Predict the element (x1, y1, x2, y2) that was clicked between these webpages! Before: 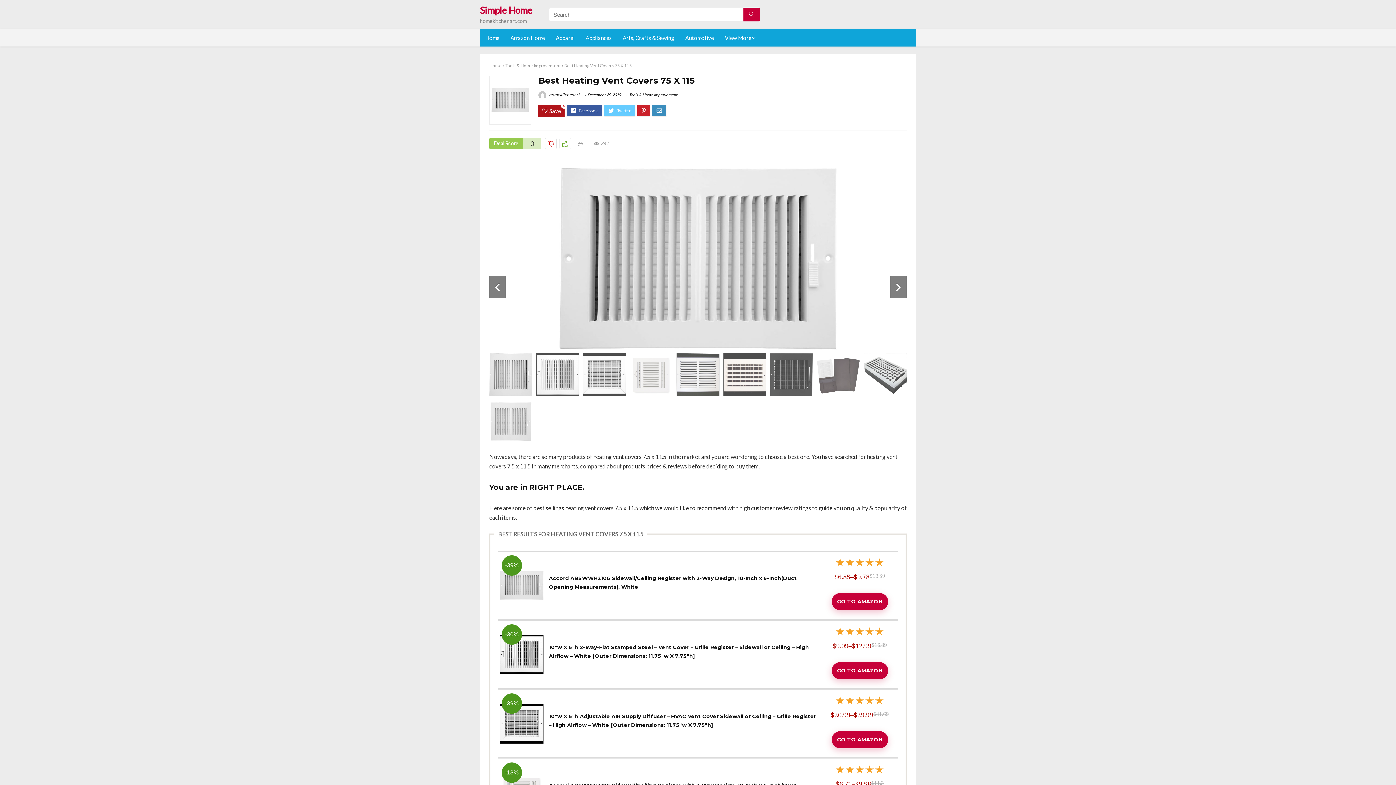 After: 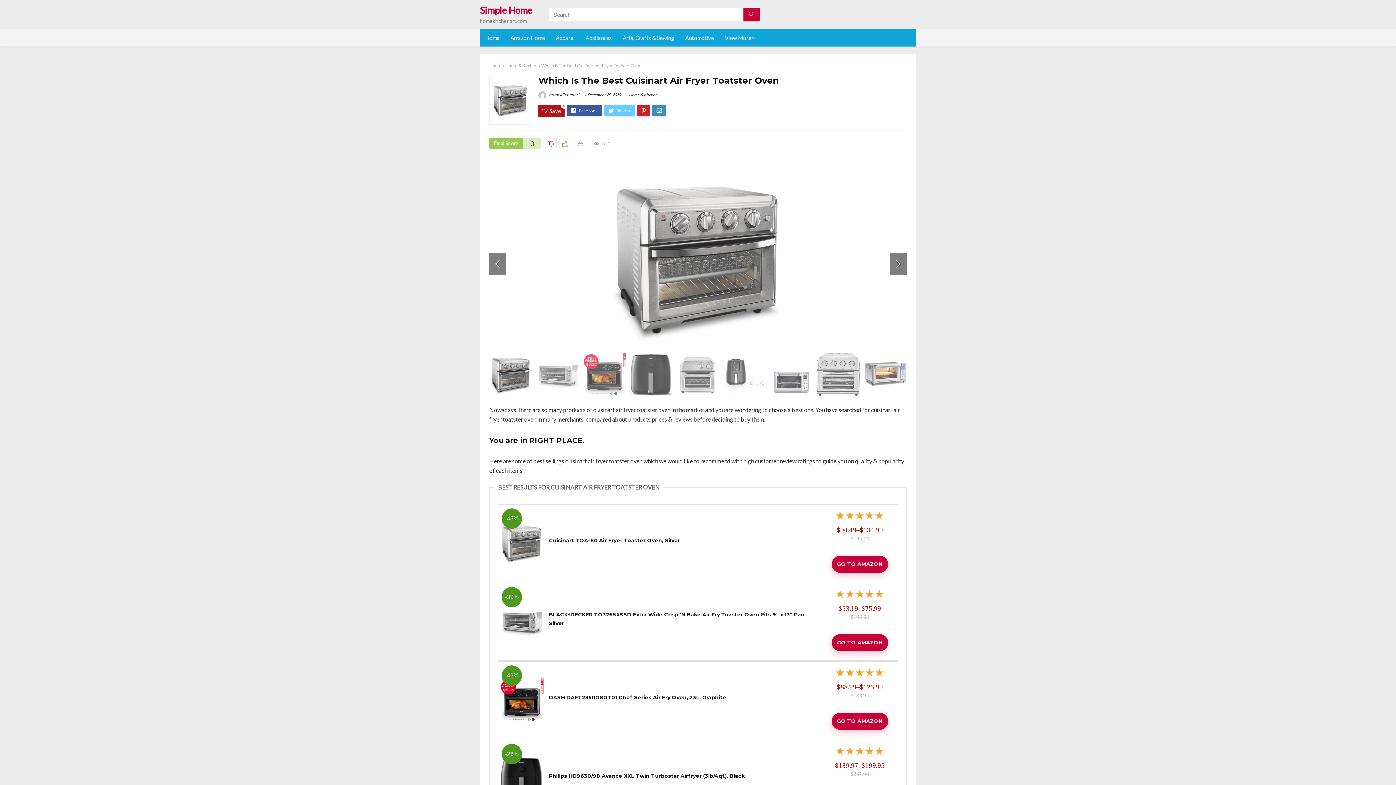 Action: bbox: (0, 749, 14, 785) label: PREVIOUS
Which Is The Best Cuisinart Air Fryer Toatster Oven